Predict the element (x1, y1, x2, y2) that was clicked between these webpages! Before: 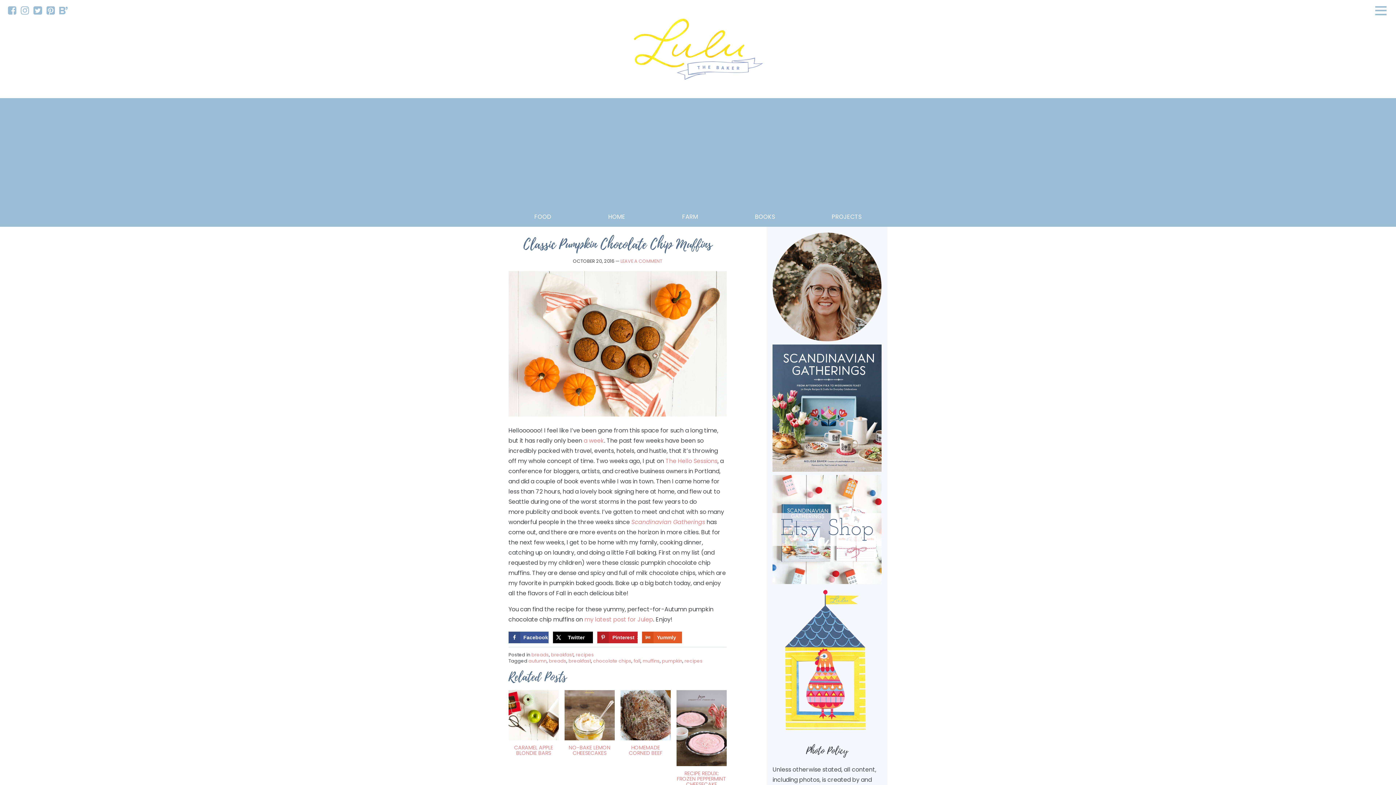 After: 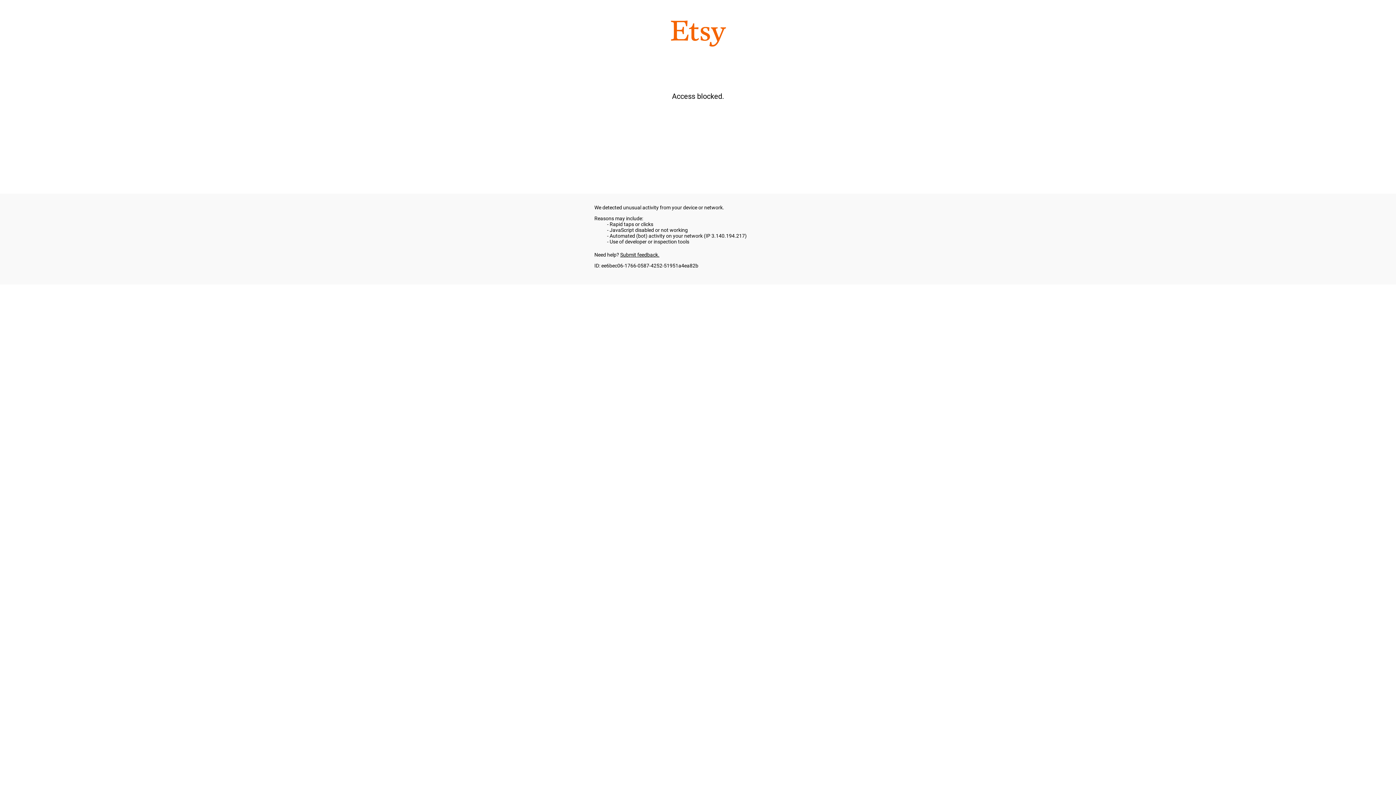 Action: bbox: (772, 578, 881, 586)